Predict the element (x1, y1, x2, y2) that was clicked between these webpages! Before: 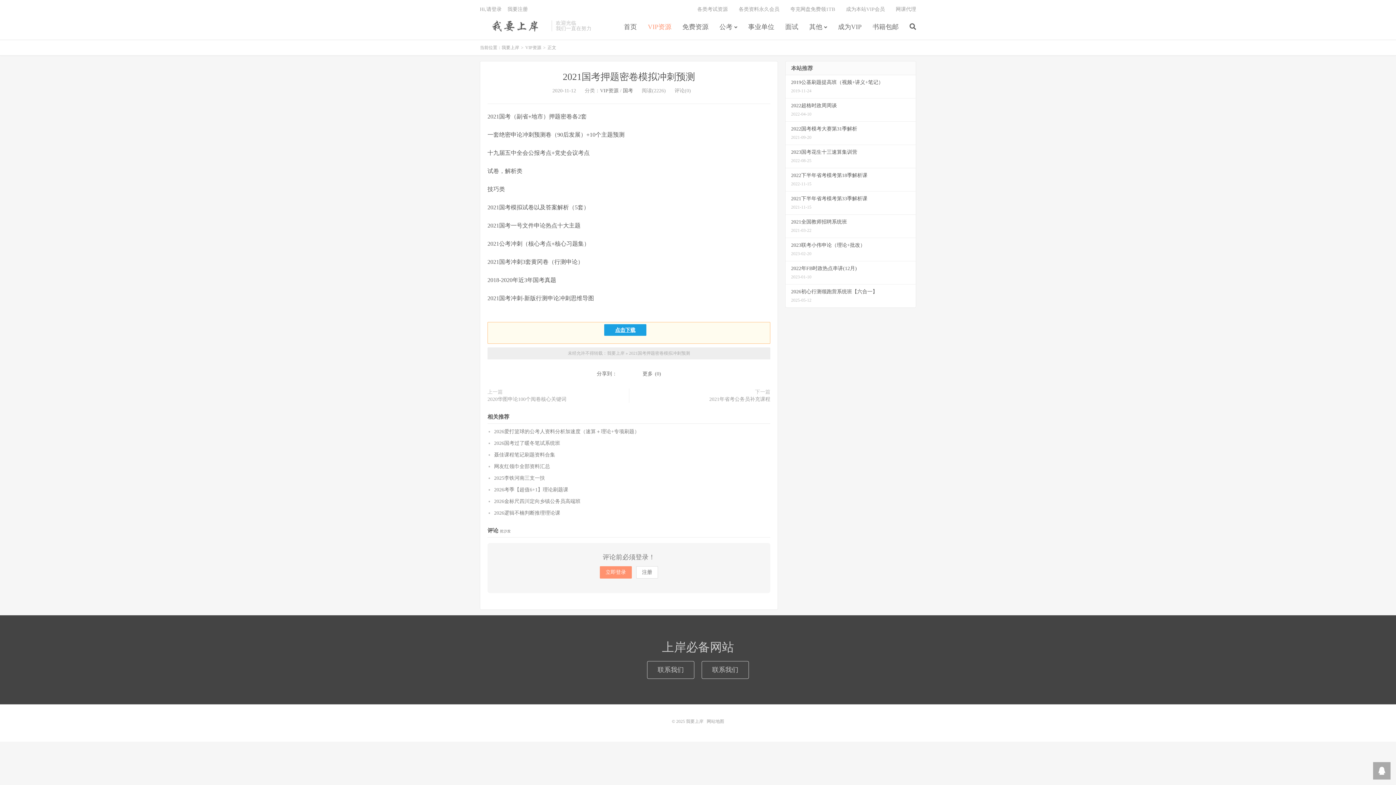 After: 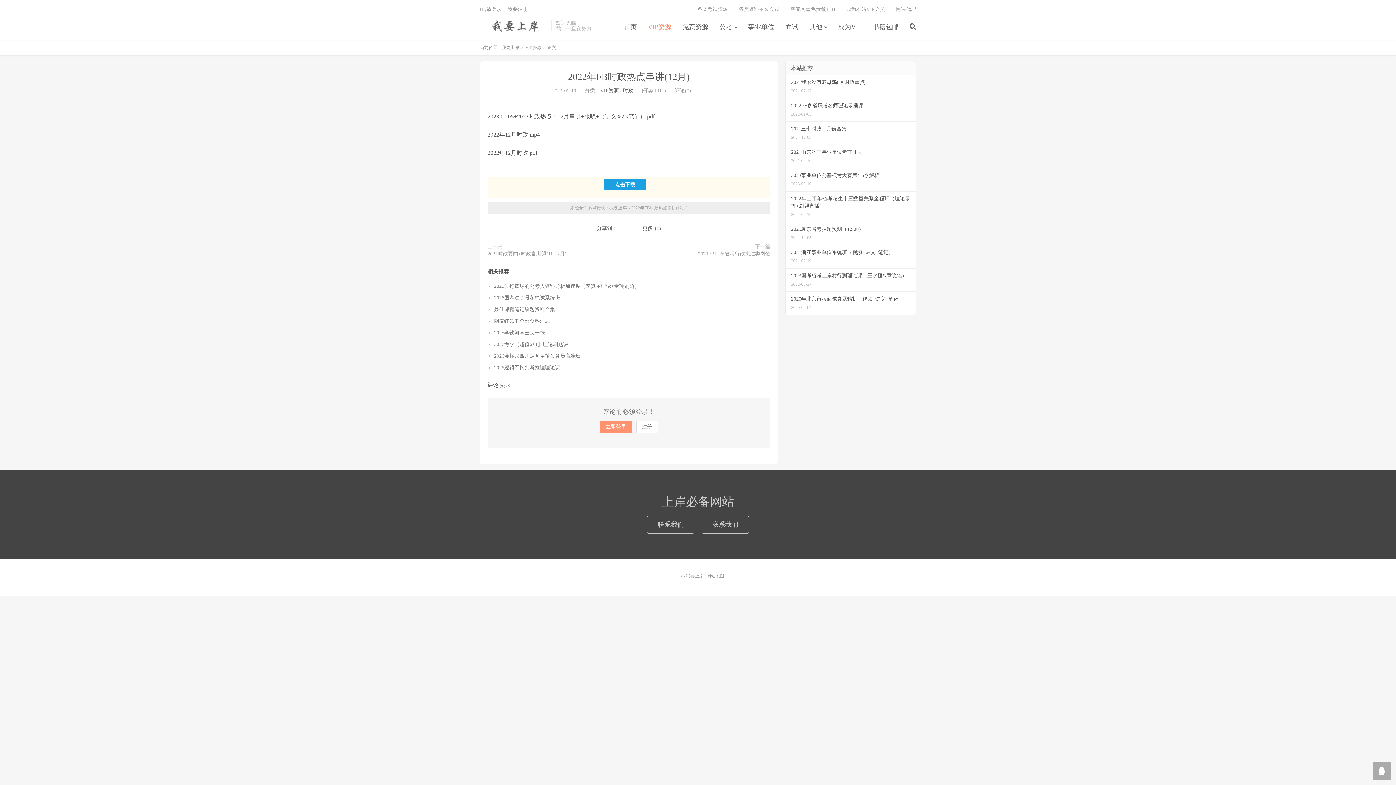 Action: bbox: (785, 261, 916, 284) label: 2022年FB时政热点串讲(12月)
2023-01-10